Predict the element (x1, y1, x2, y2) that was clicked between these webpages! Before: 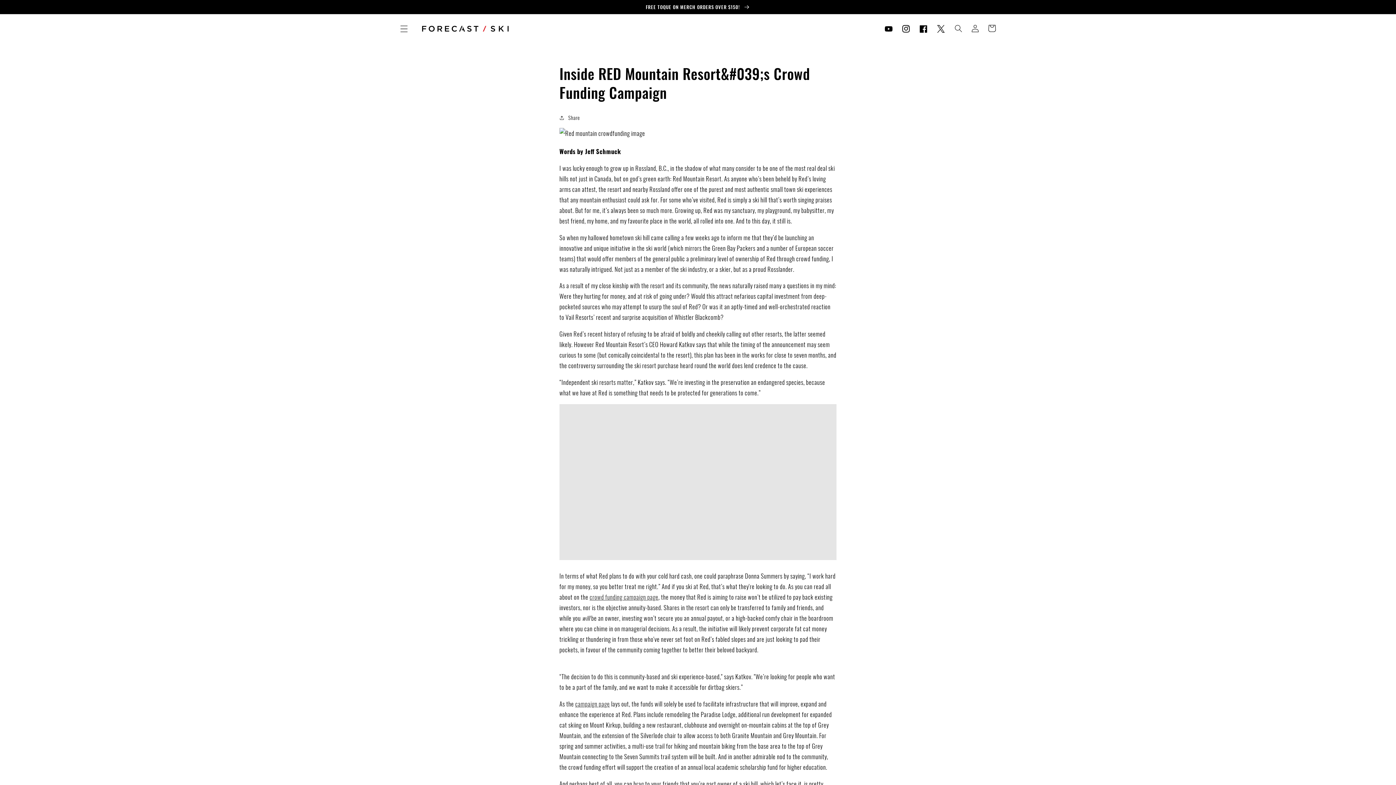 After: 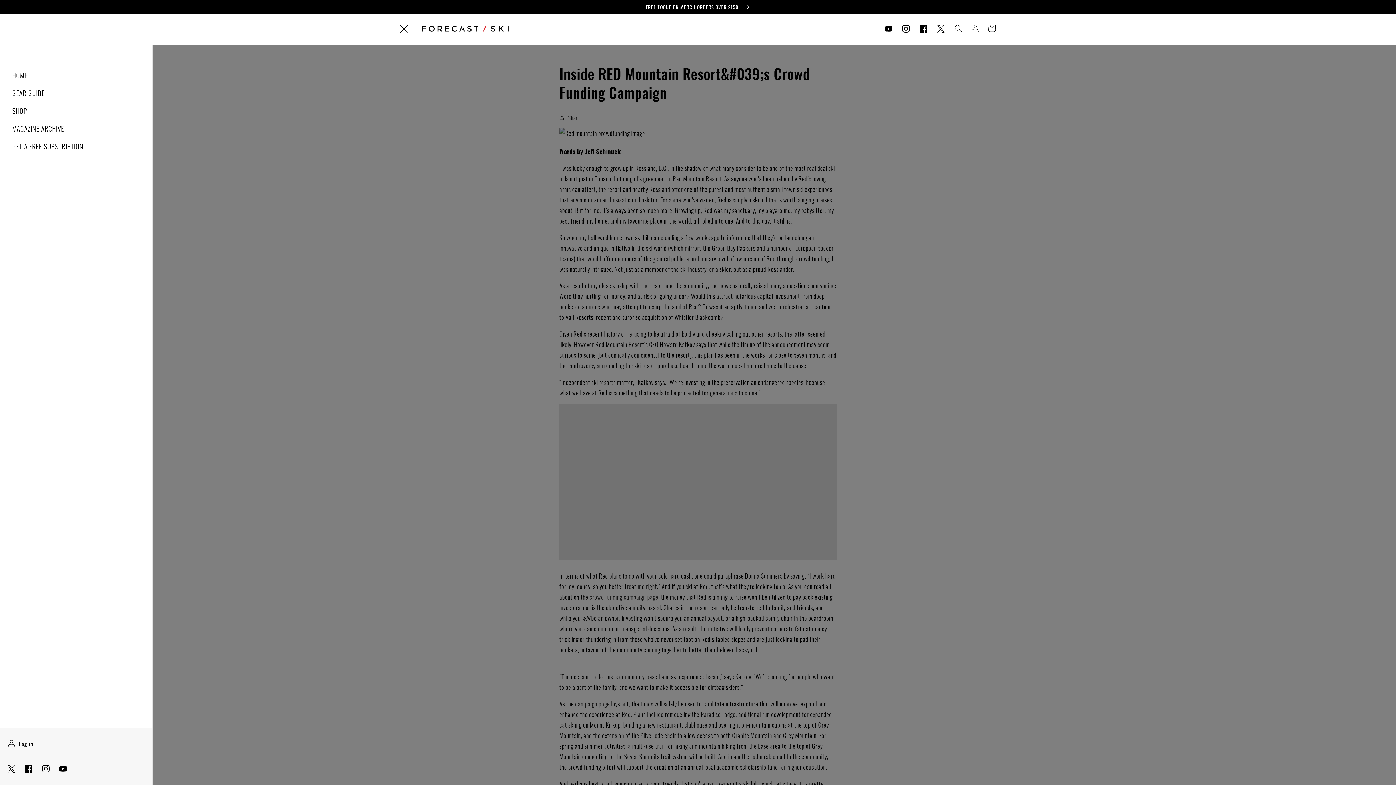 Action: label: Menu bbox: (395, 20, 412, 37)